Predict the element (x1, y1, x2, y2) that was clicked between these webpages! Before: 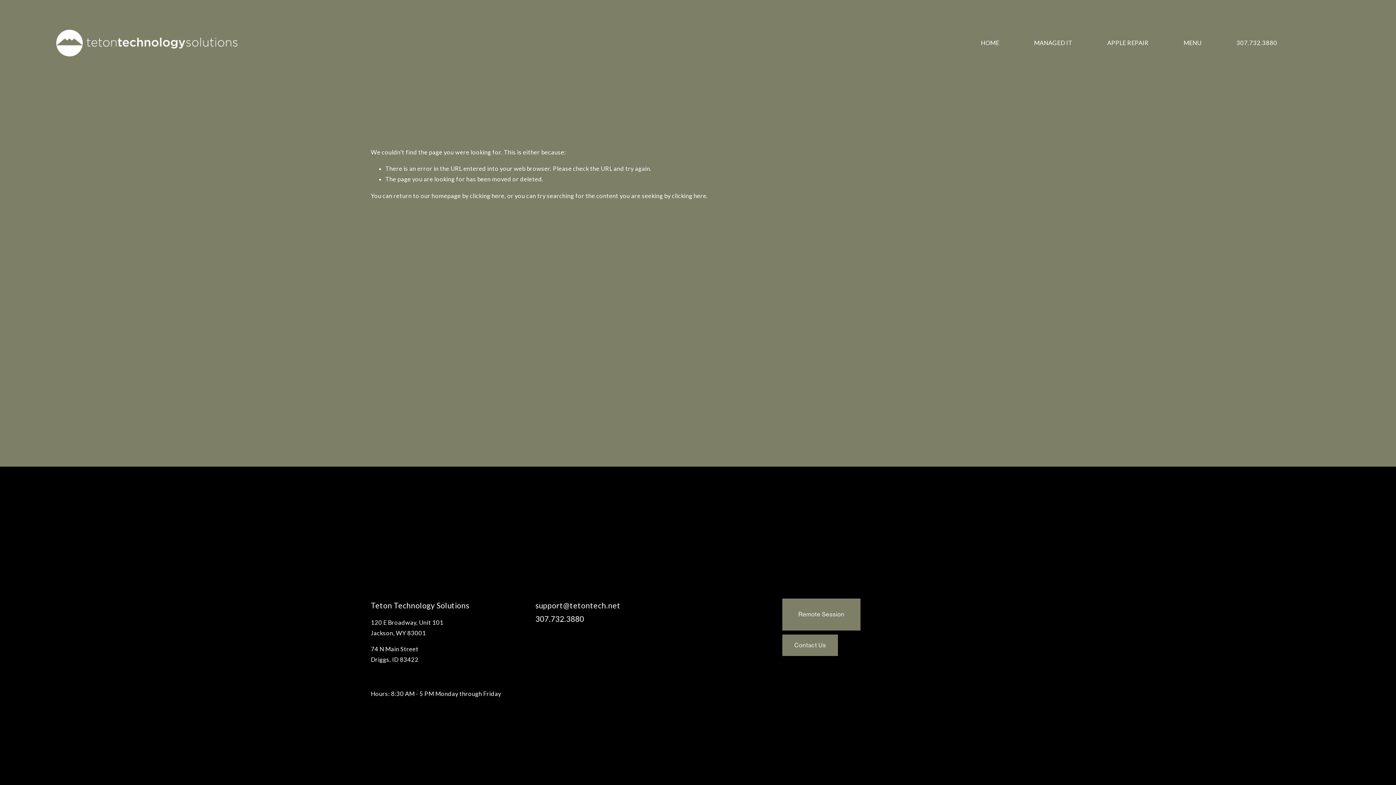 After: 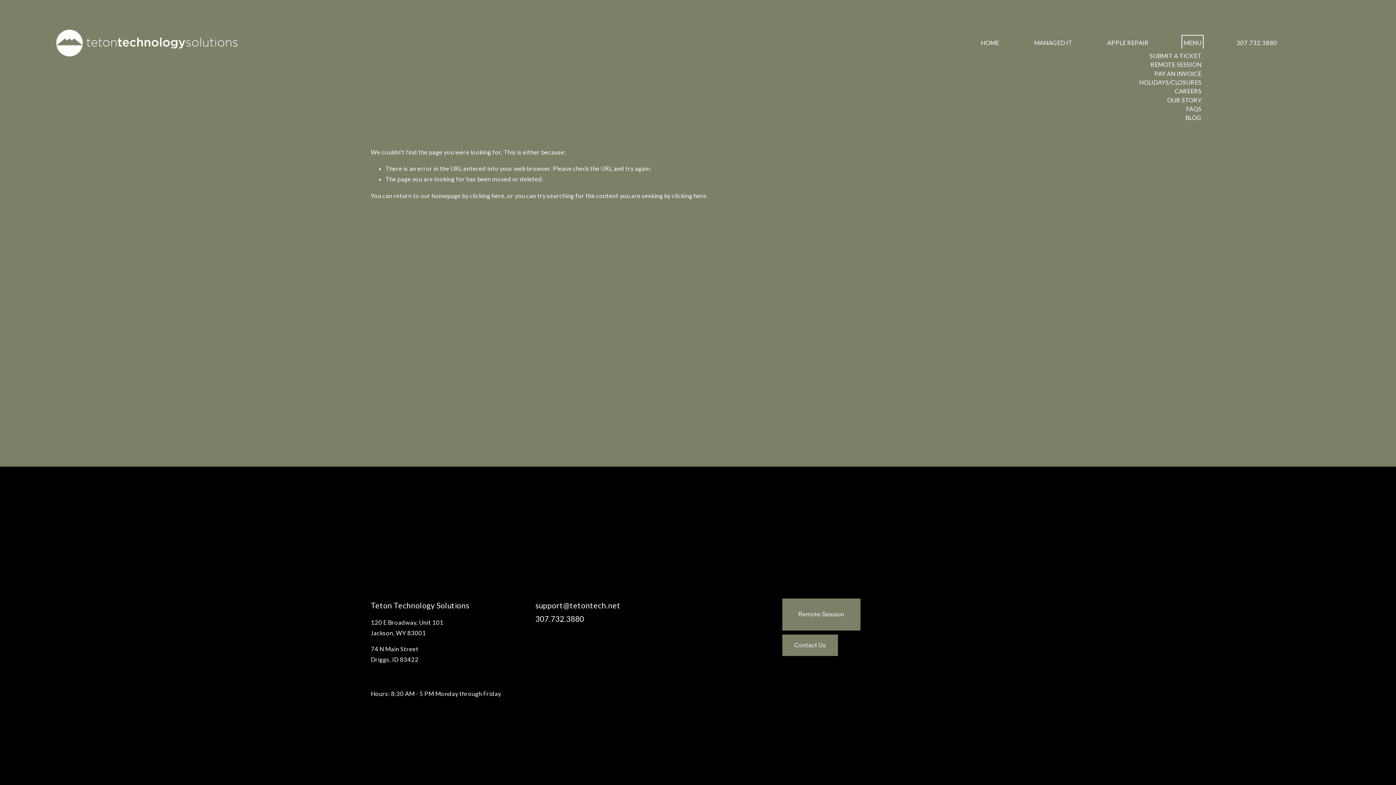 Action: label: folder dropdown bbox: (1183, 37, 1201, 48)